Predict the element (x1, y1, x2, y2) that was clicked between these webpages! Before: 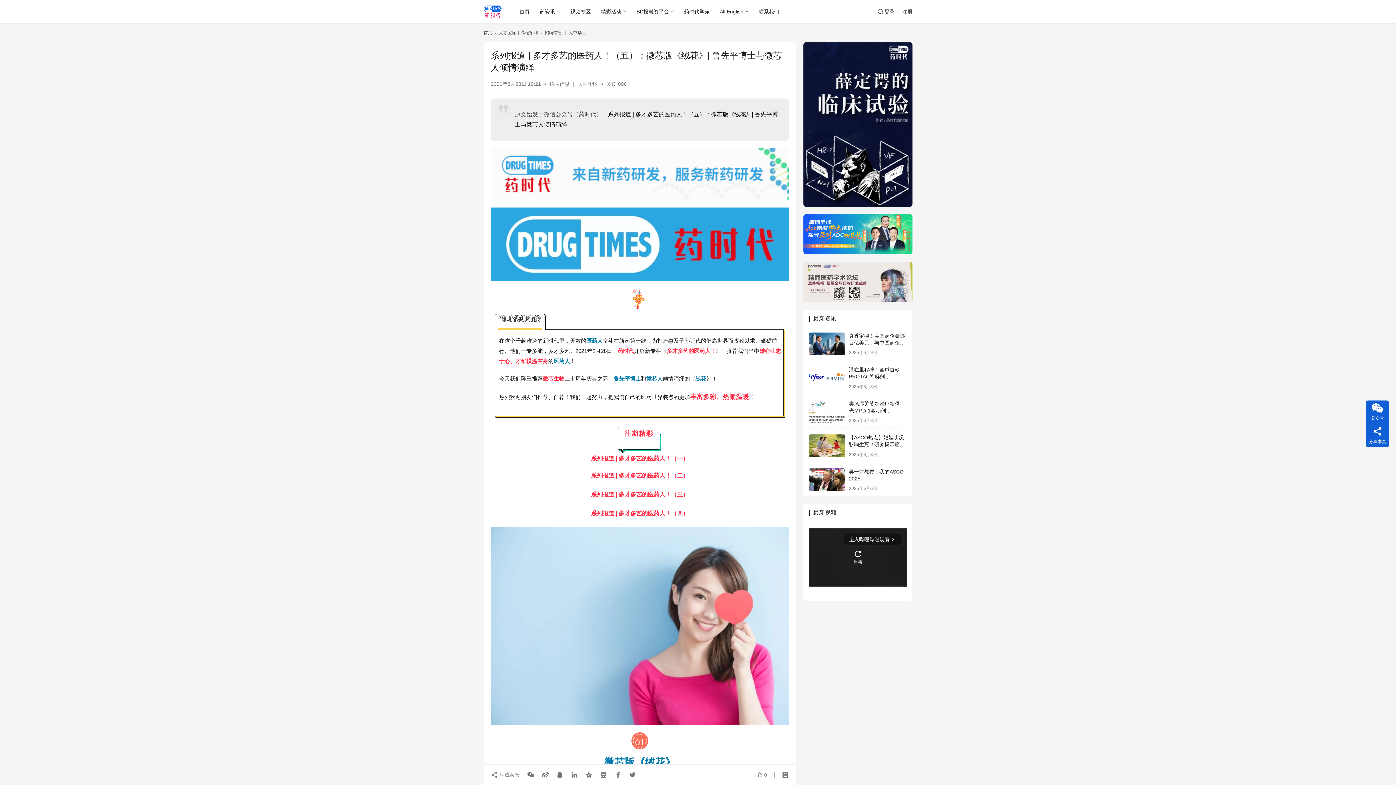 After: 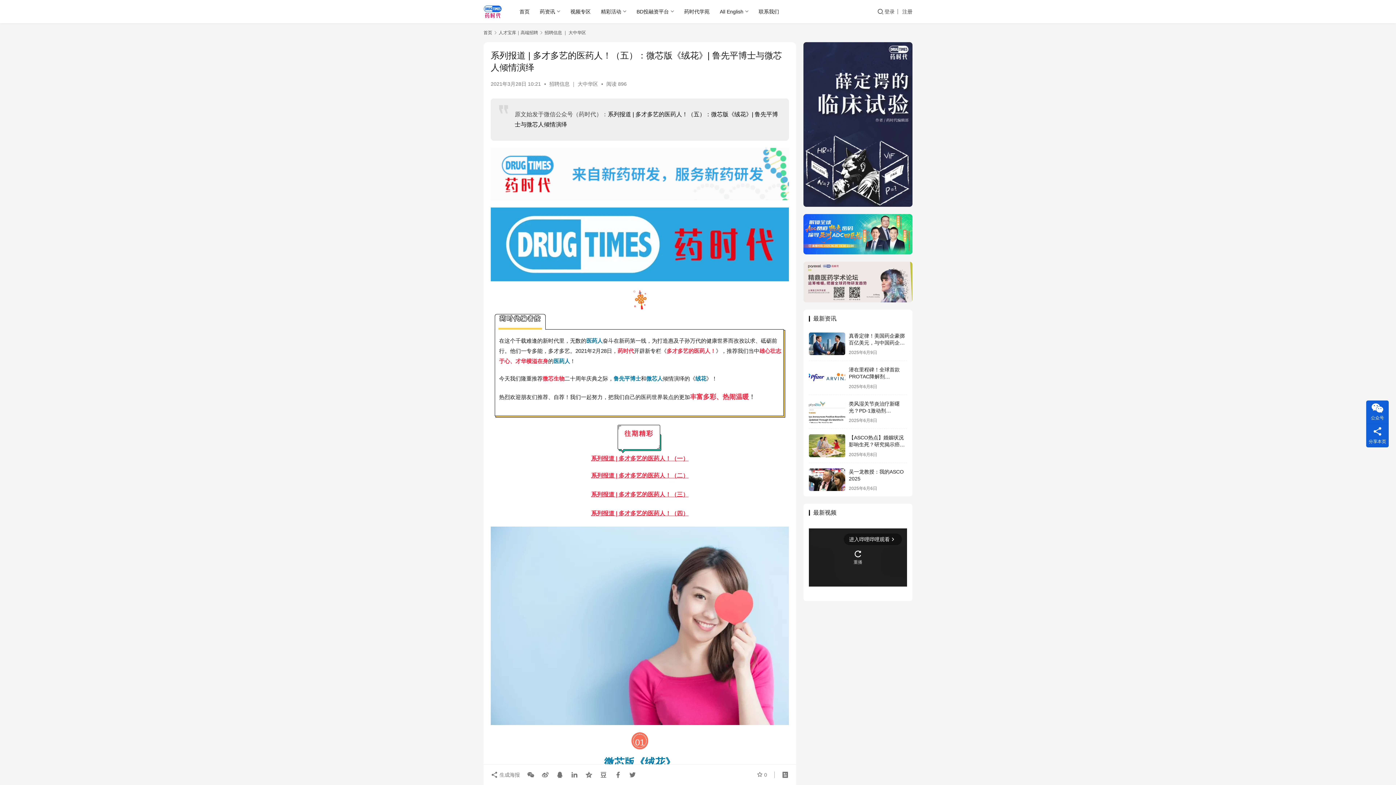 Action: bbox: (803, 42, 912, 206)